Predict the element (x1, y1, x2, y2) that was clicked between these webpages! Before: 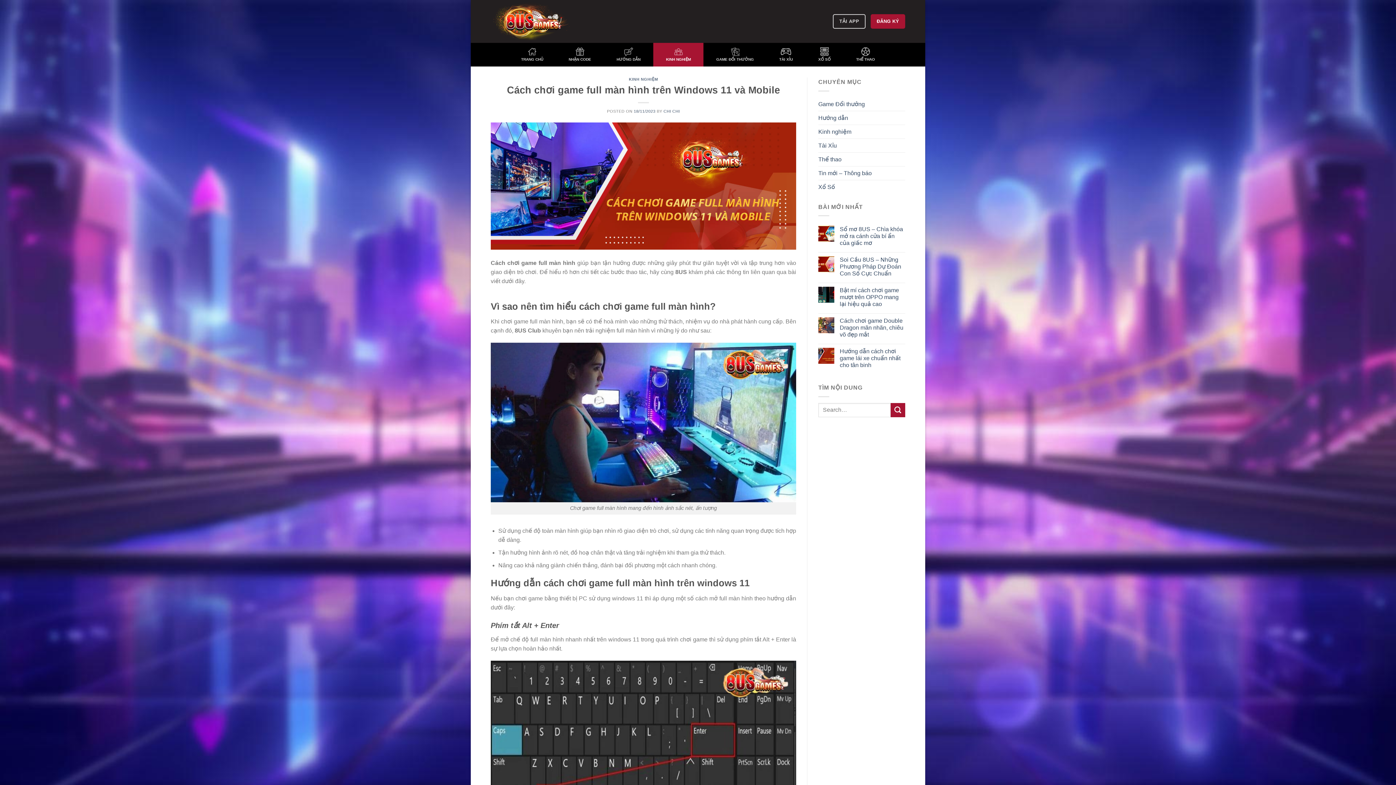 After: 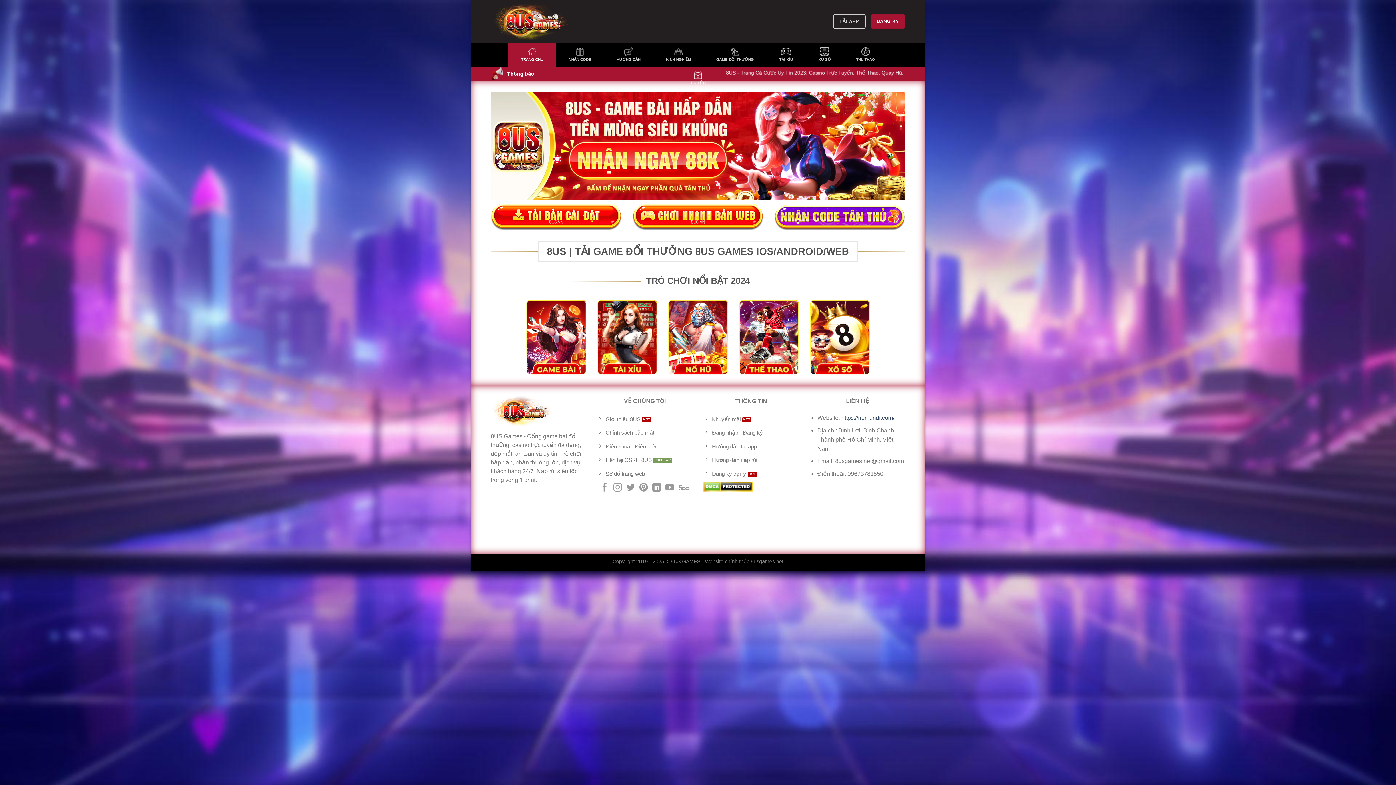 Action: bbox: (508, 42, 556, 66) label: TRANG CHỦ